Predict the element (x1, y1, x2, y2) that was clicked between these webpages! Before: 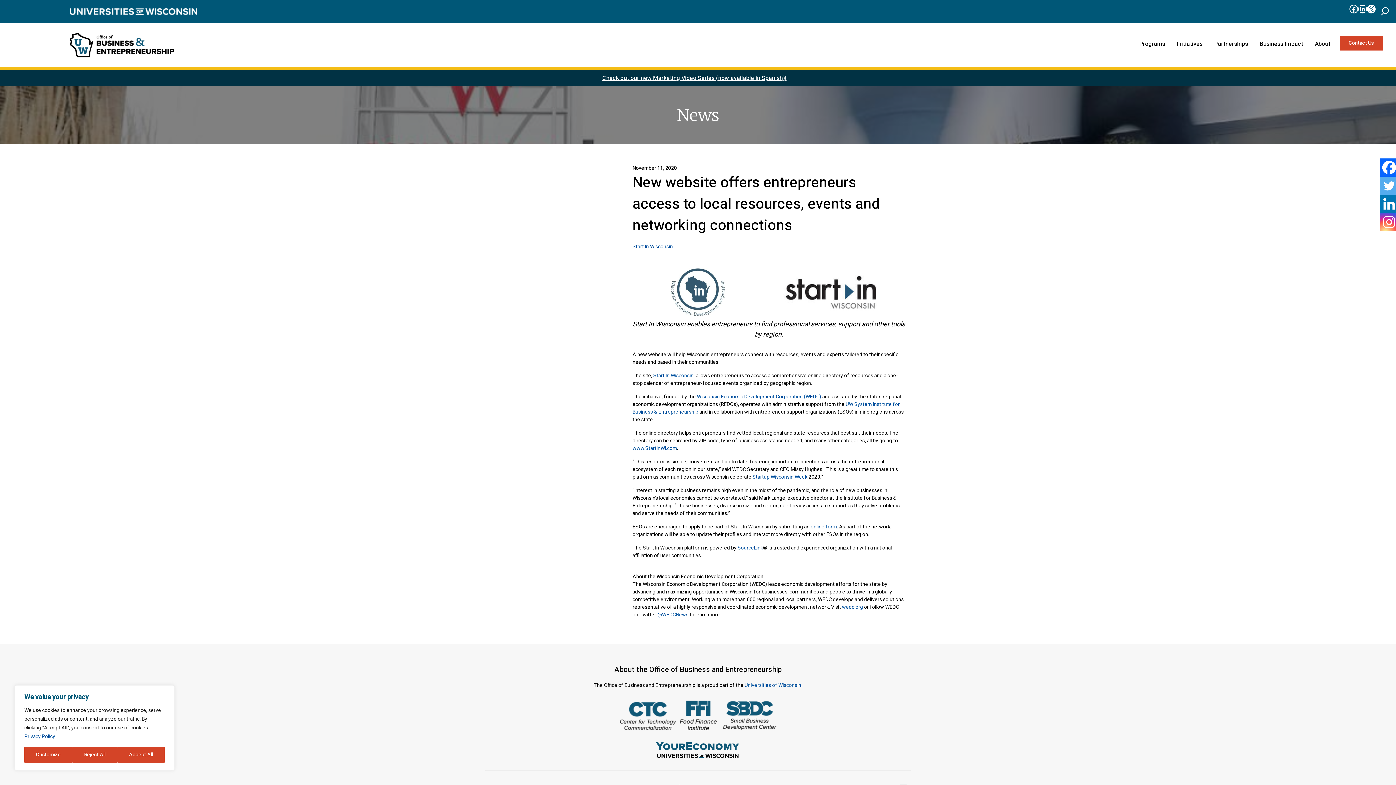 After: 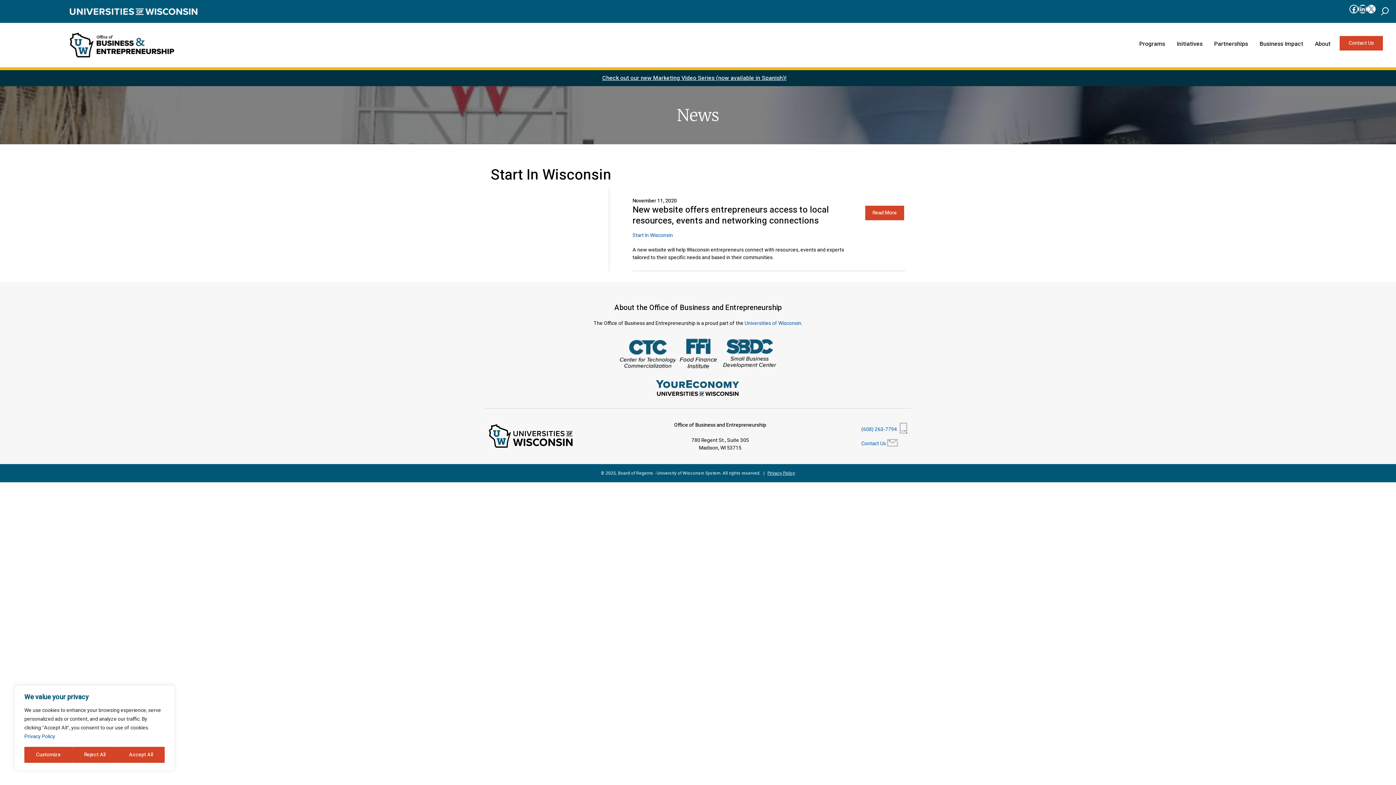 Action: label: Start In Wisconsin bbox: (632, 242, 673, 250)